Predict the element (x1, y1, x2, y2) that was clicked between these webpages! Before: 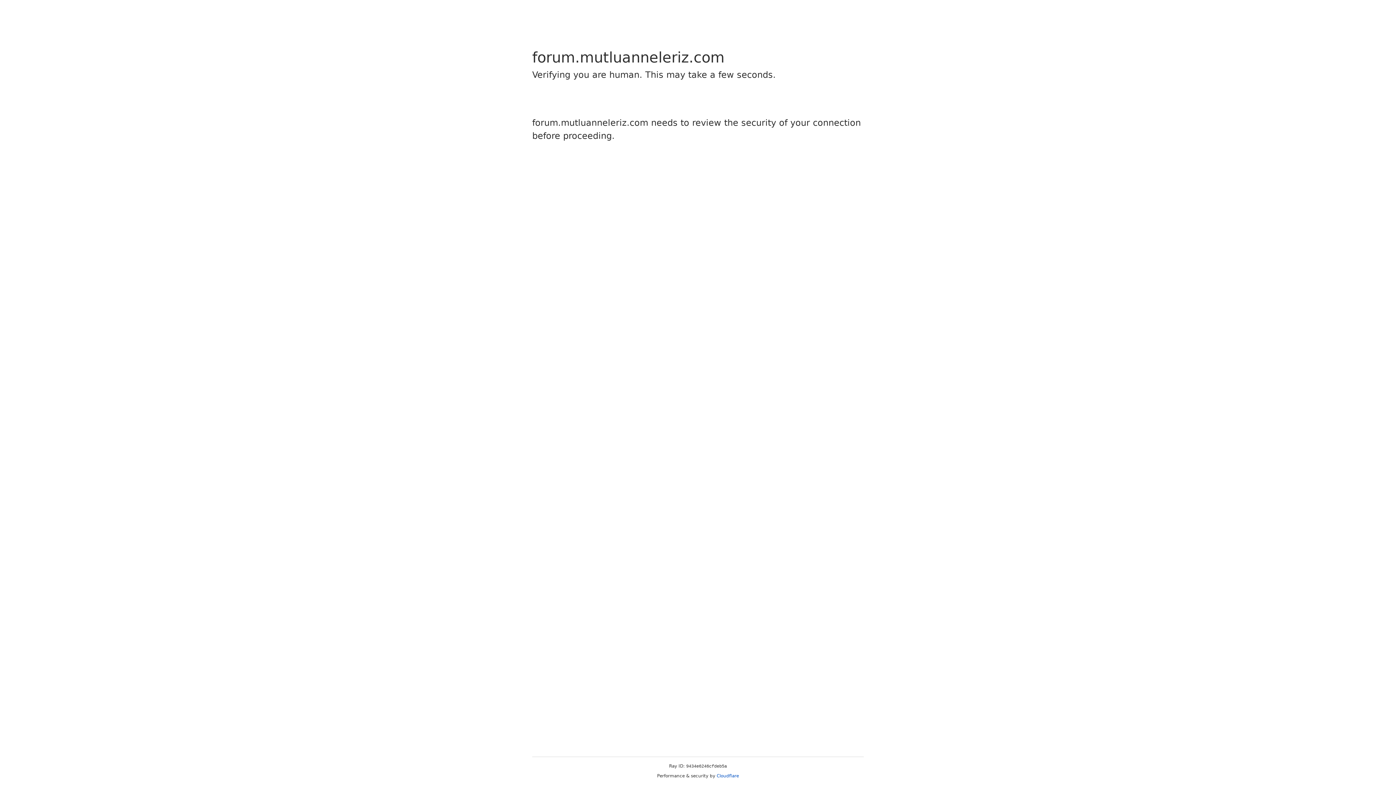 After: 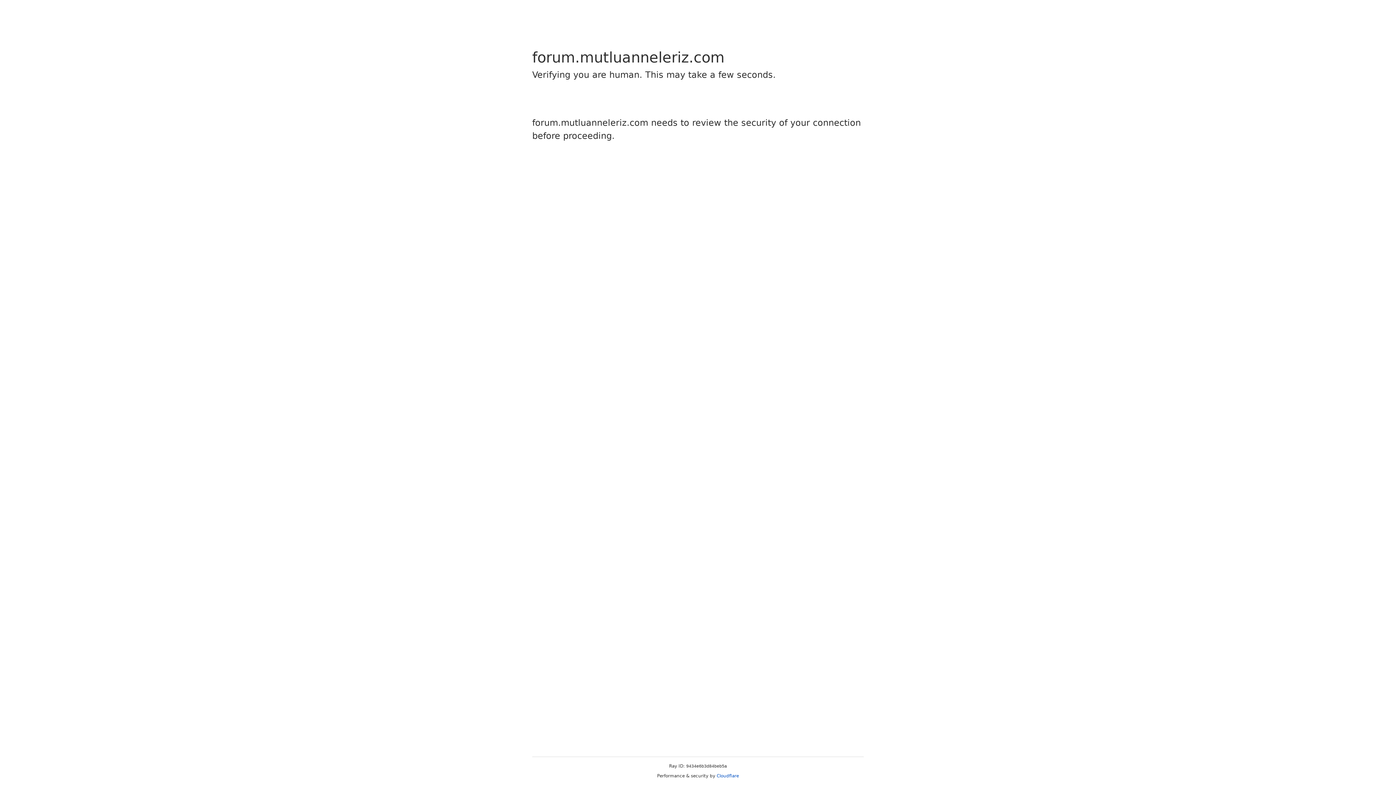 Action: bbox: (716, 773, 739, 778) label: Cloudflare